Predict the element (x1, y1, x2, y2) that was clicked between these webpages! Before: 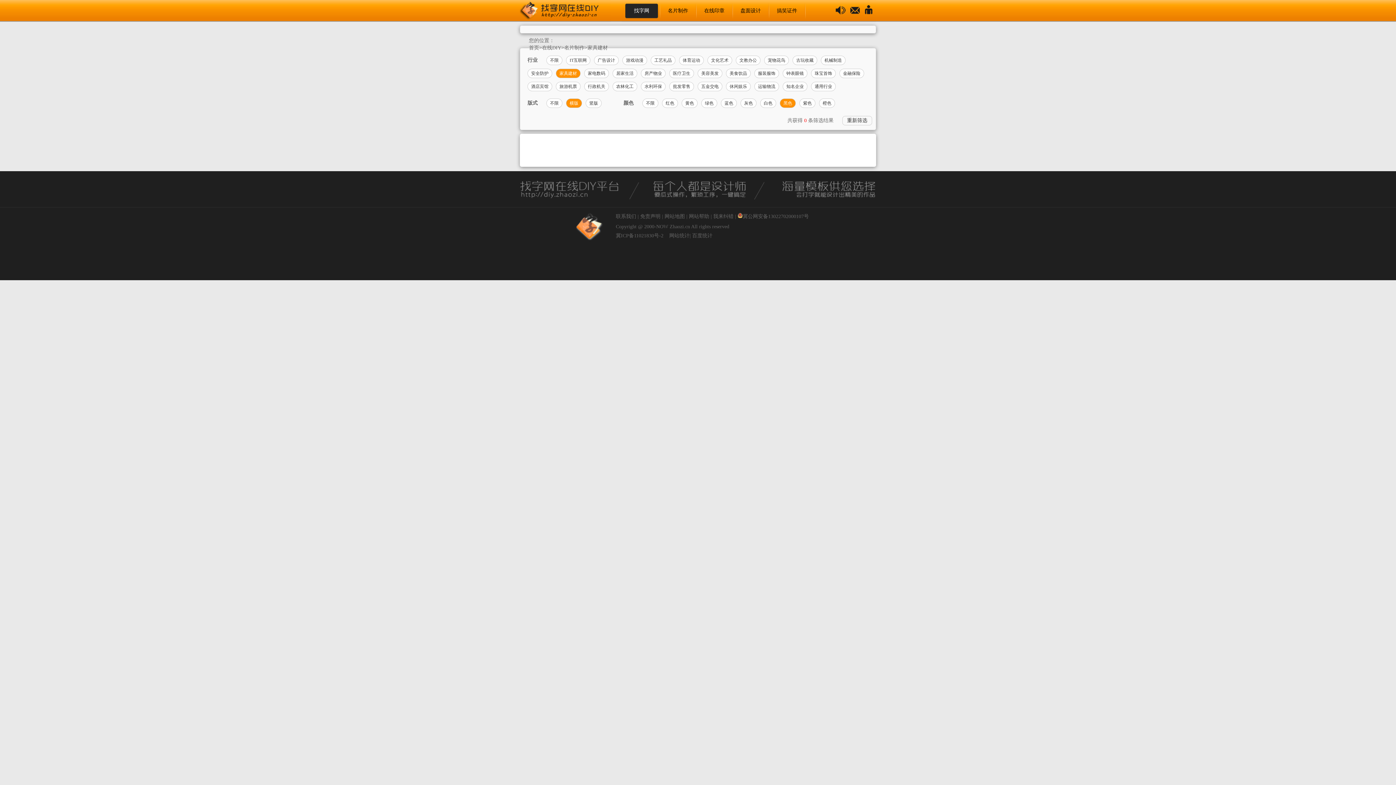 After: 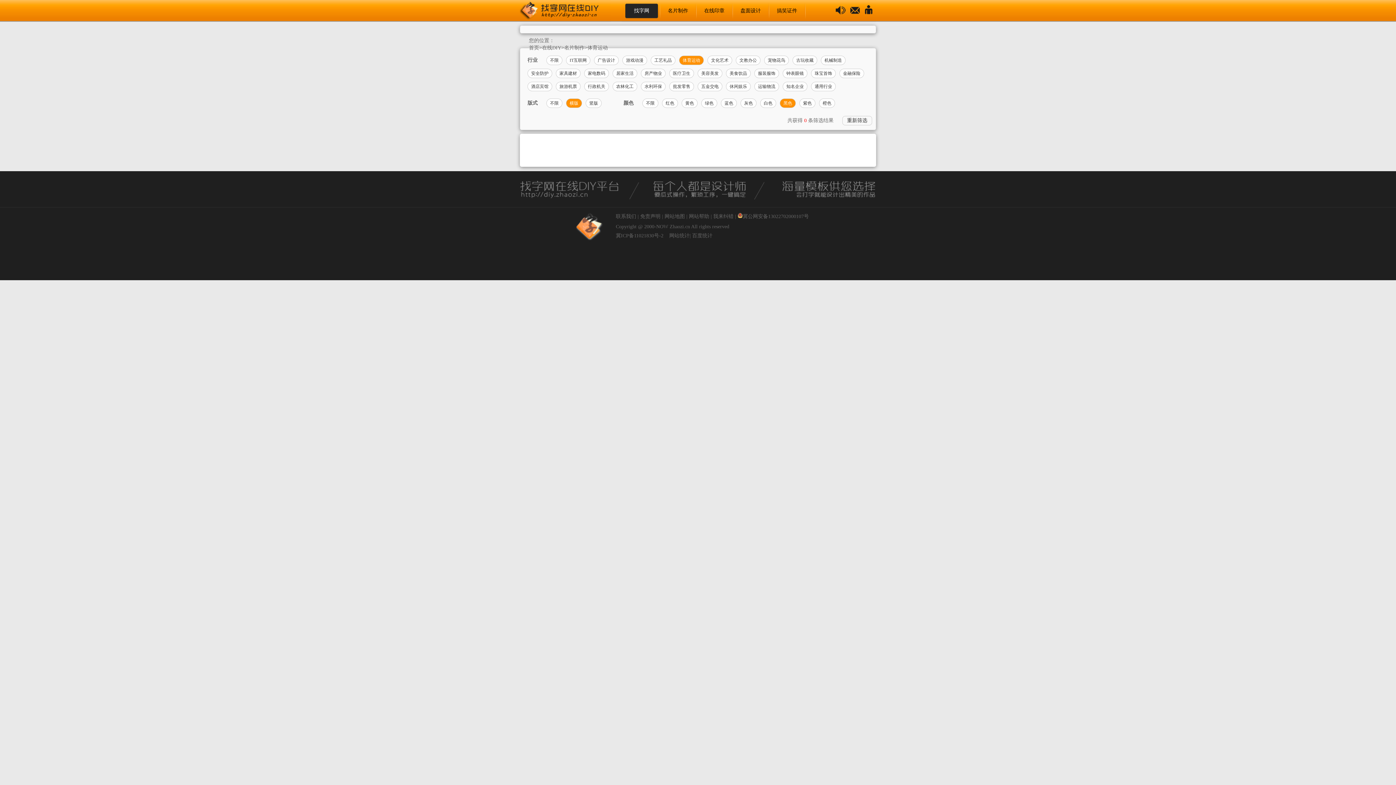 Action: bbox: (679, 55, 704, 65) label: 体育运动